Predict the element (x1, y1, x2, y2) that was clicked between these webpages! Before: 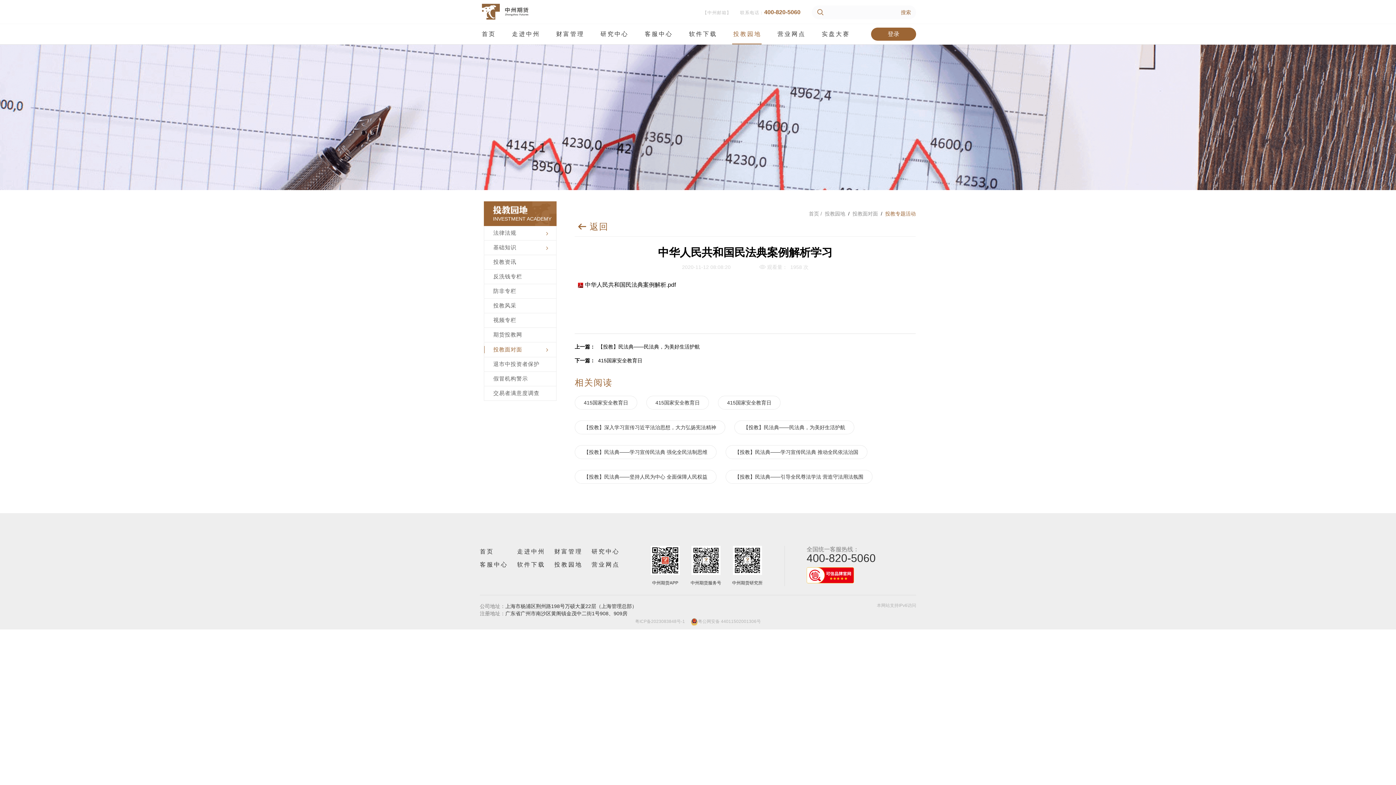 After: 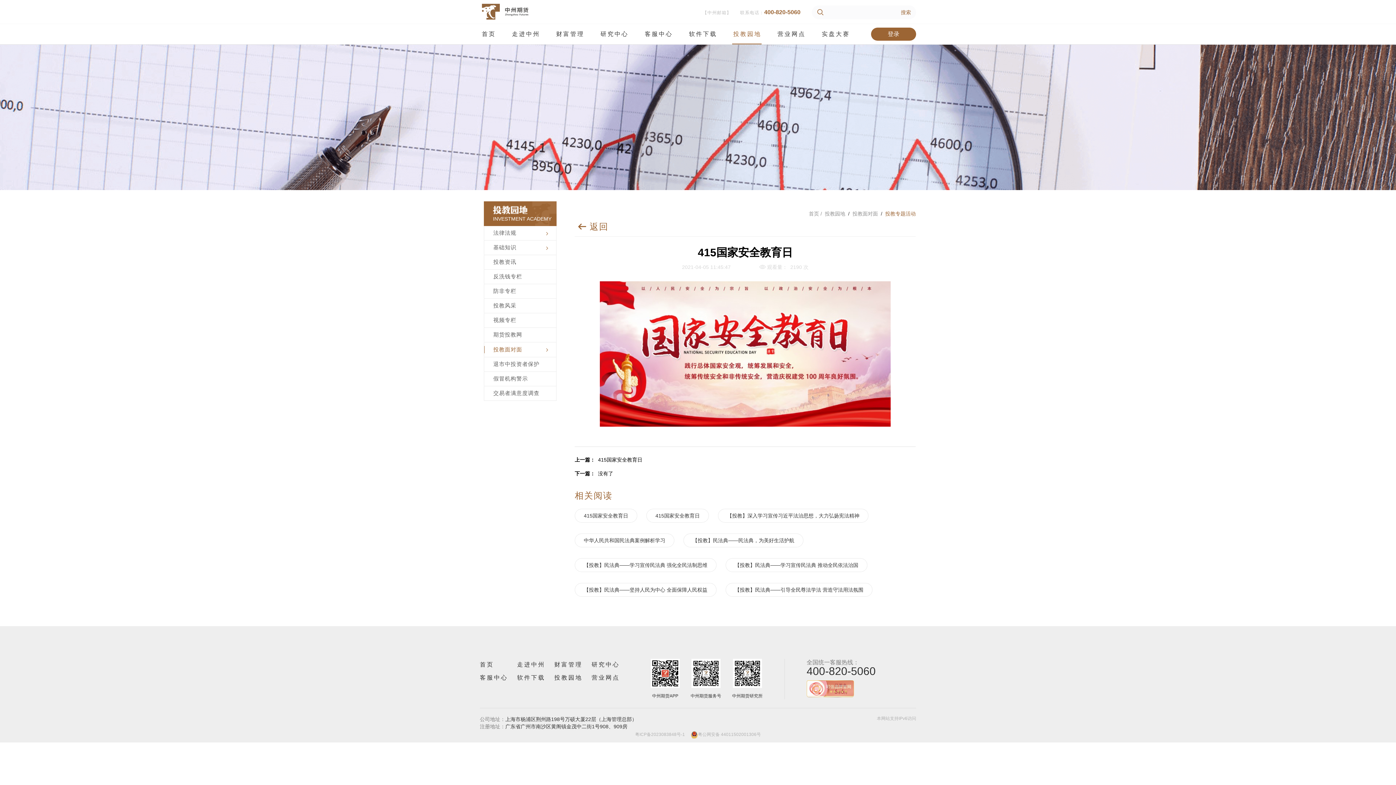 Action: label: 415国家安全教育日 bbox: (727, 400, 771, 405)